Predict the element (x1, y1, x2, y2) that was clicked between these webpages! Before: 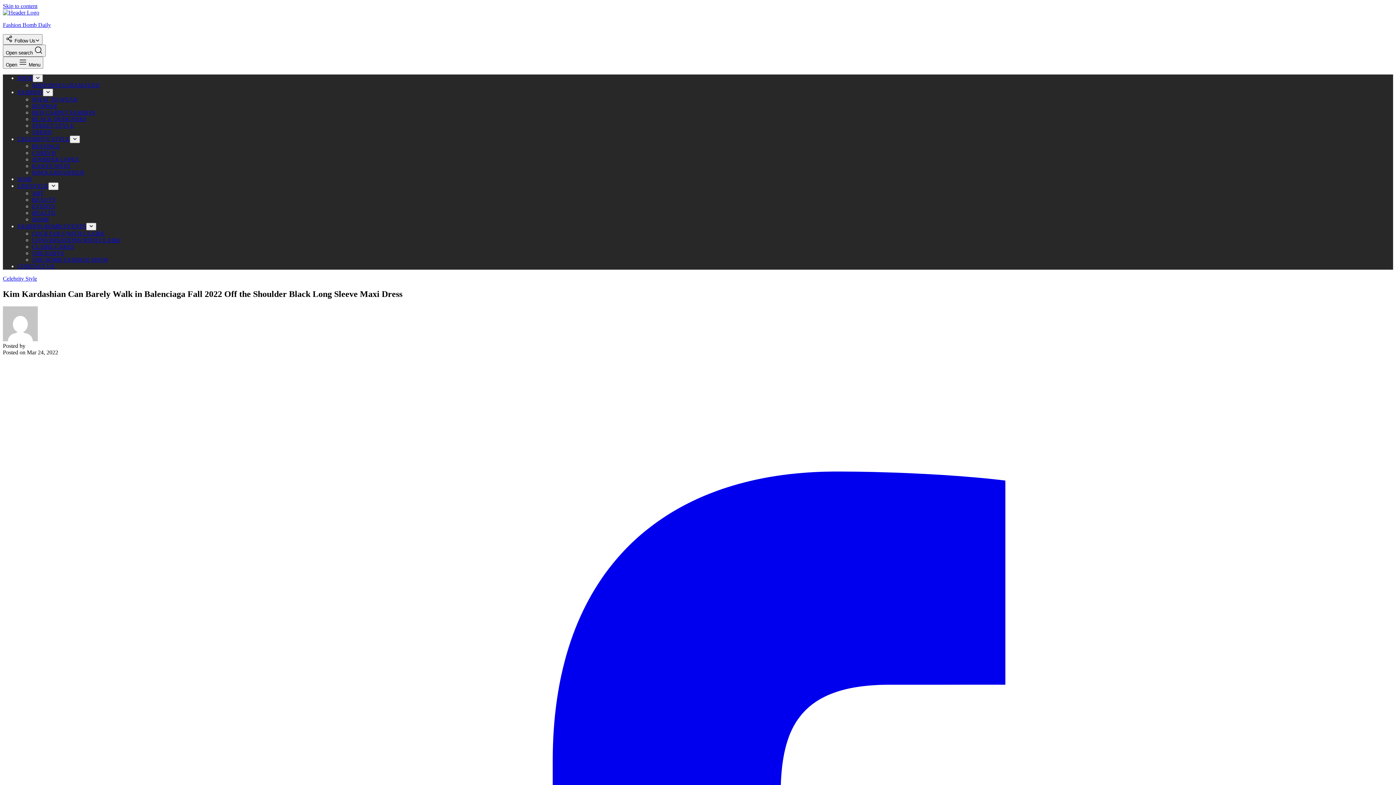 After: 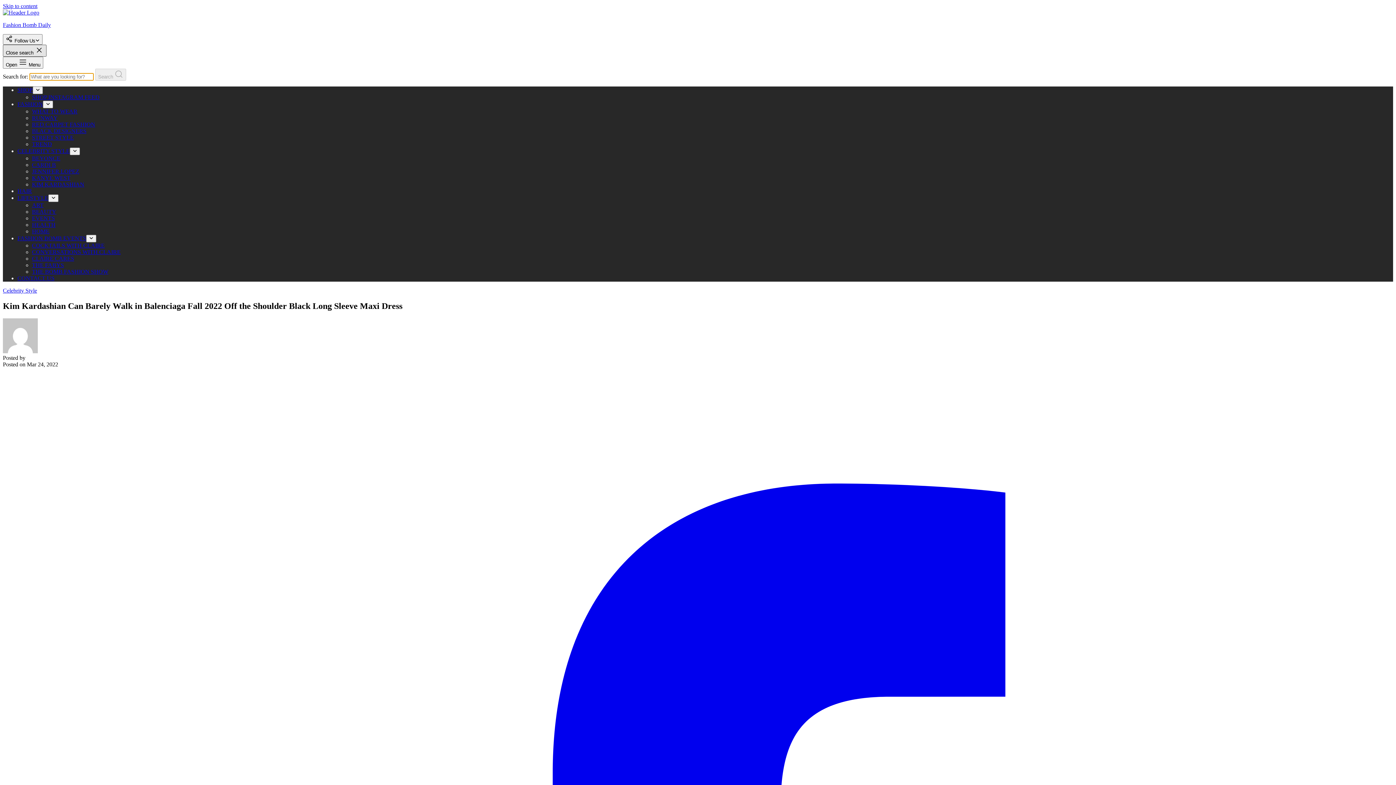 Action: bbox: (2, 44, 45, 56) label: Open search 